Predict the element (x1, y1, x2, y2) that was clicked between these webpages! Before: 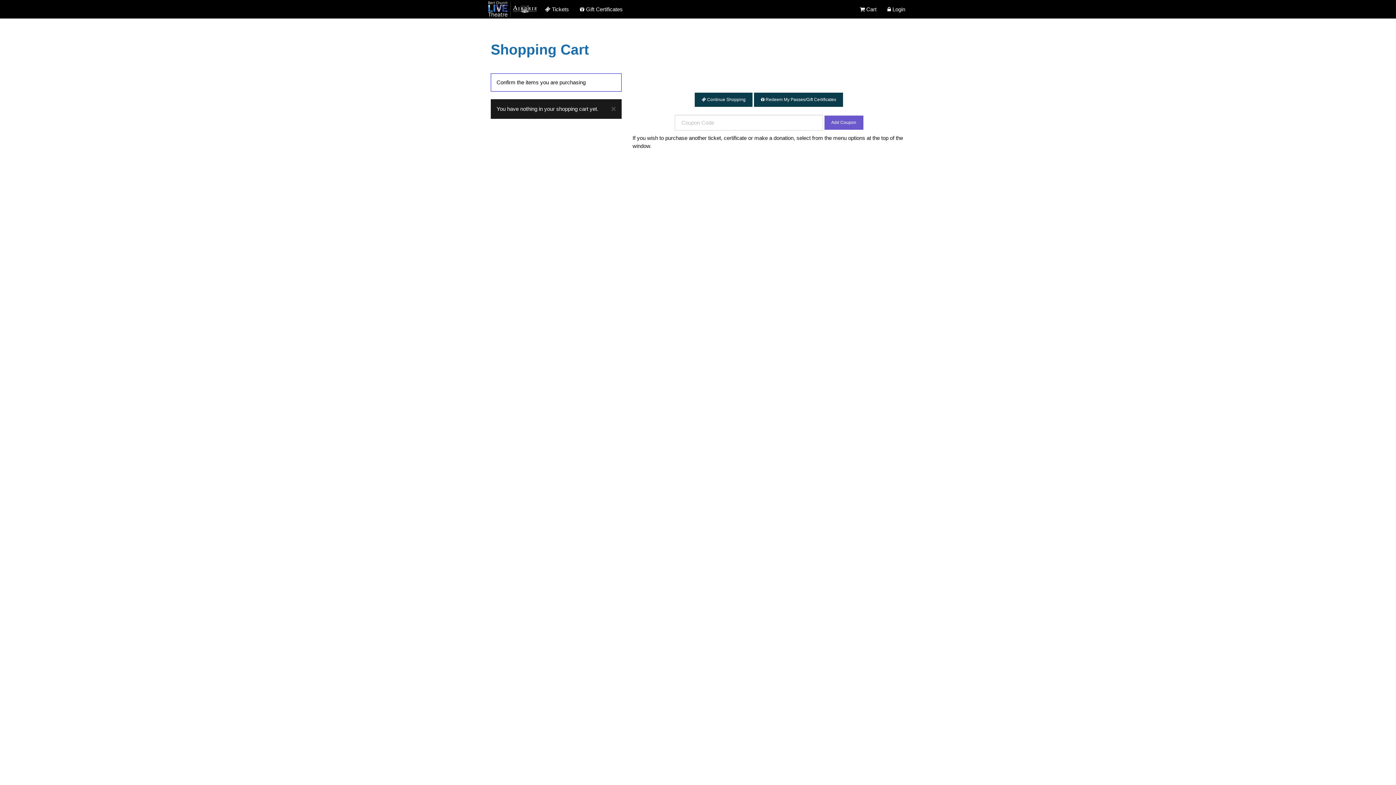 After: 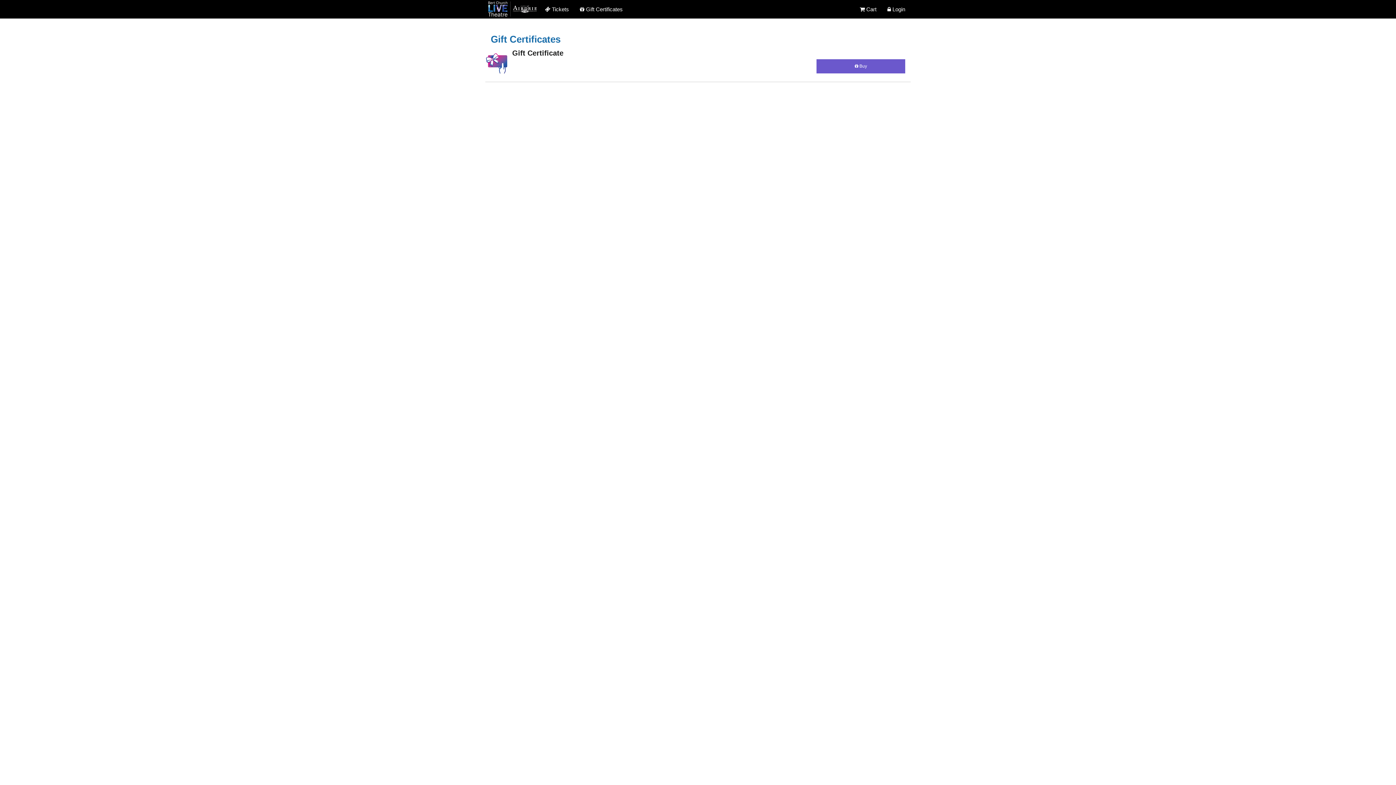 Action: label:  Gift Certificates bbox: (574, 0, 628, 18)